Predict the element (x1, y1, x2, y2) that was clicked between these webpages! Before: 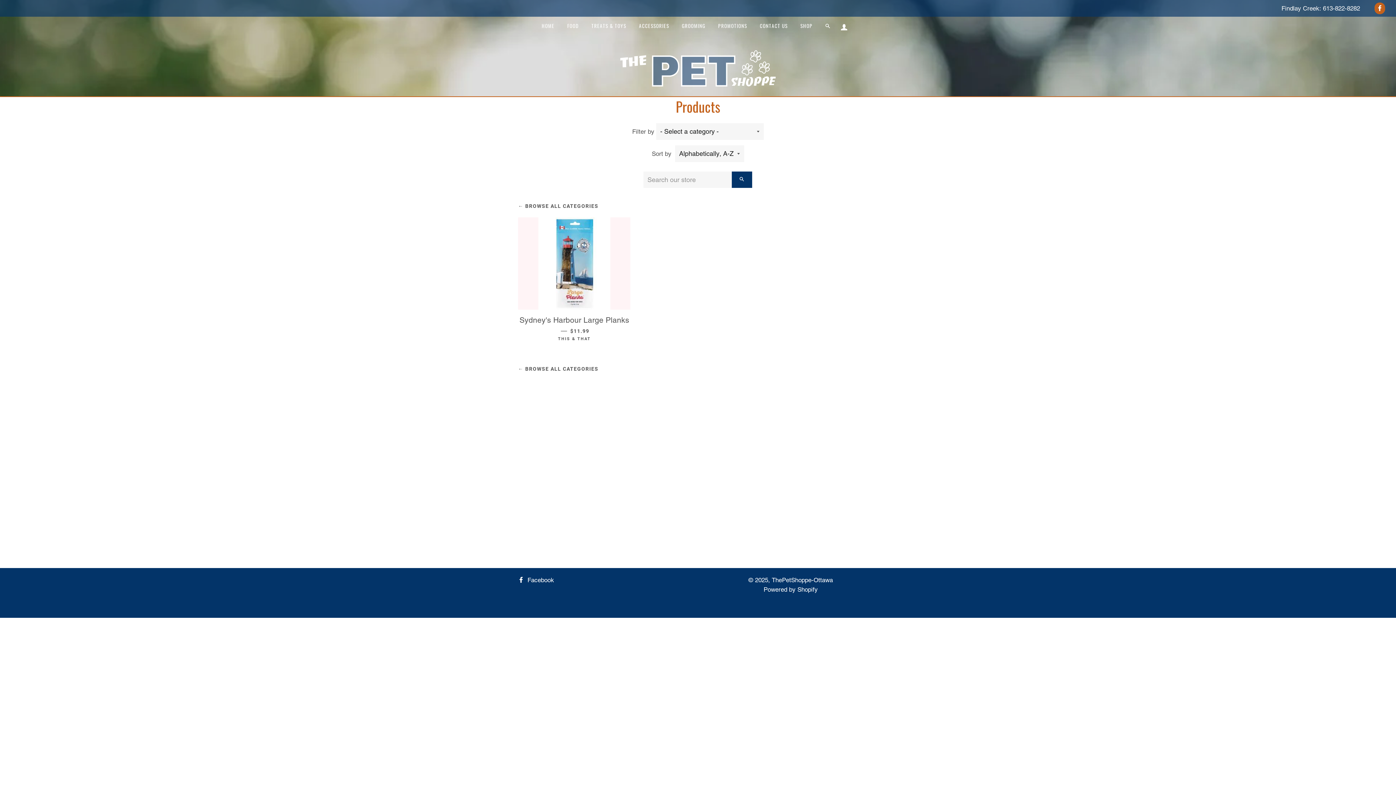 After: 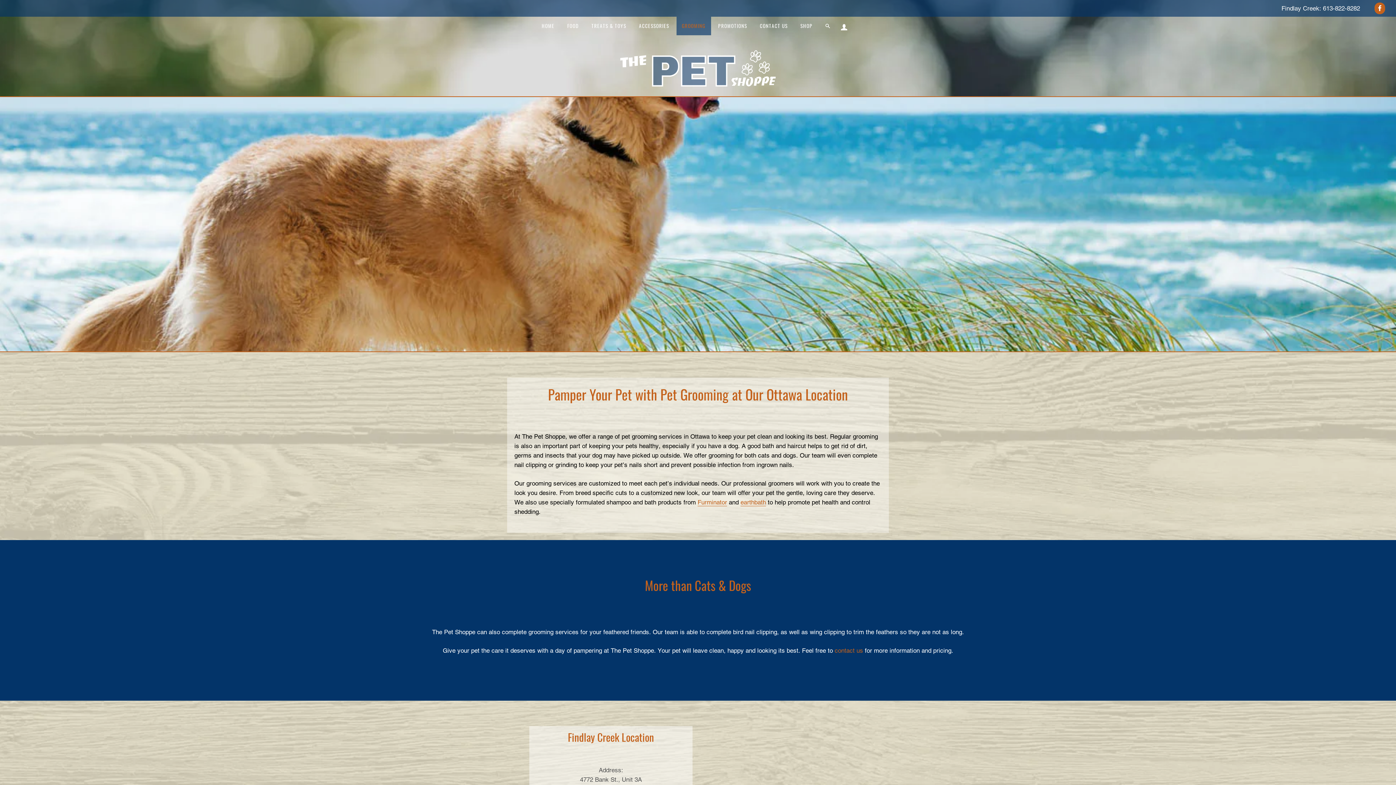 Action: bbox: (676, 16, 711, 35) label: GROOMING